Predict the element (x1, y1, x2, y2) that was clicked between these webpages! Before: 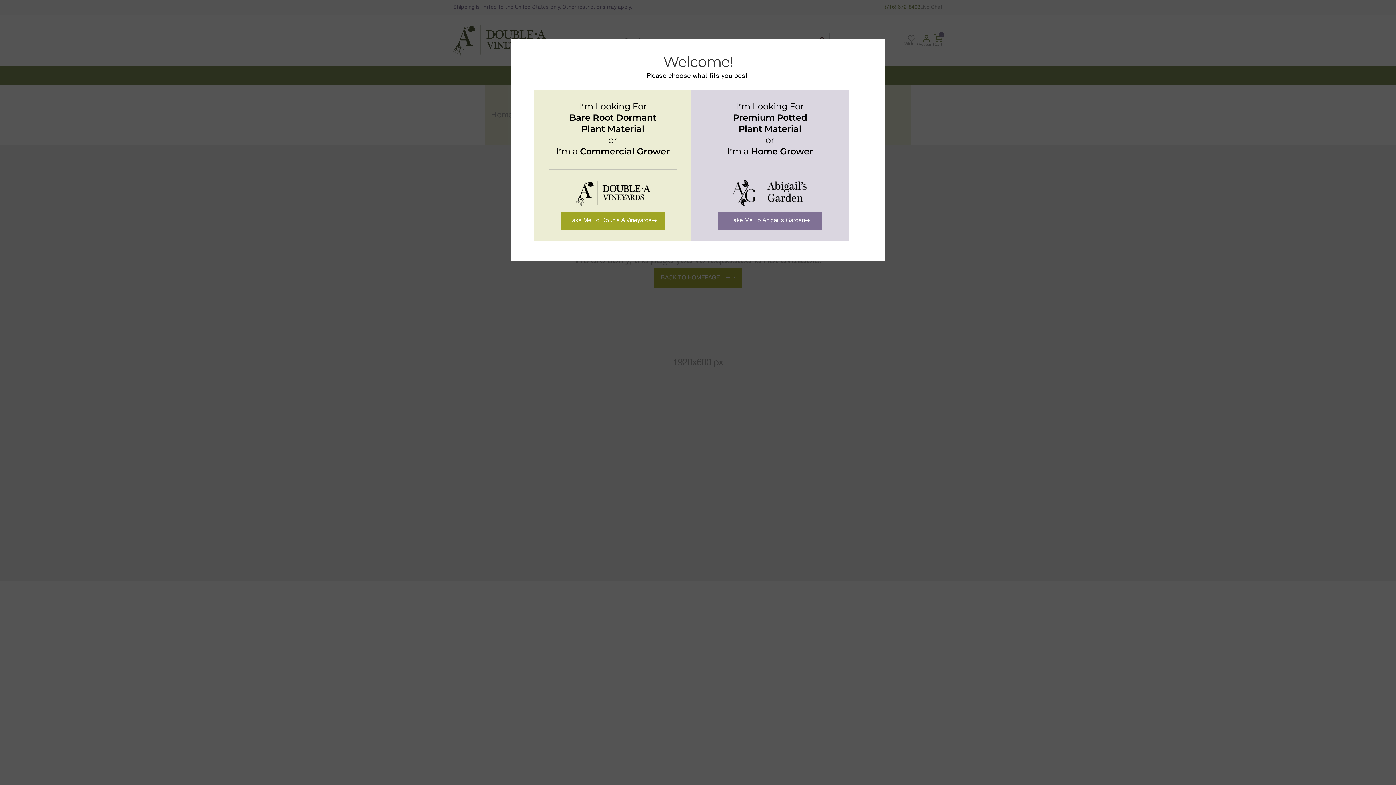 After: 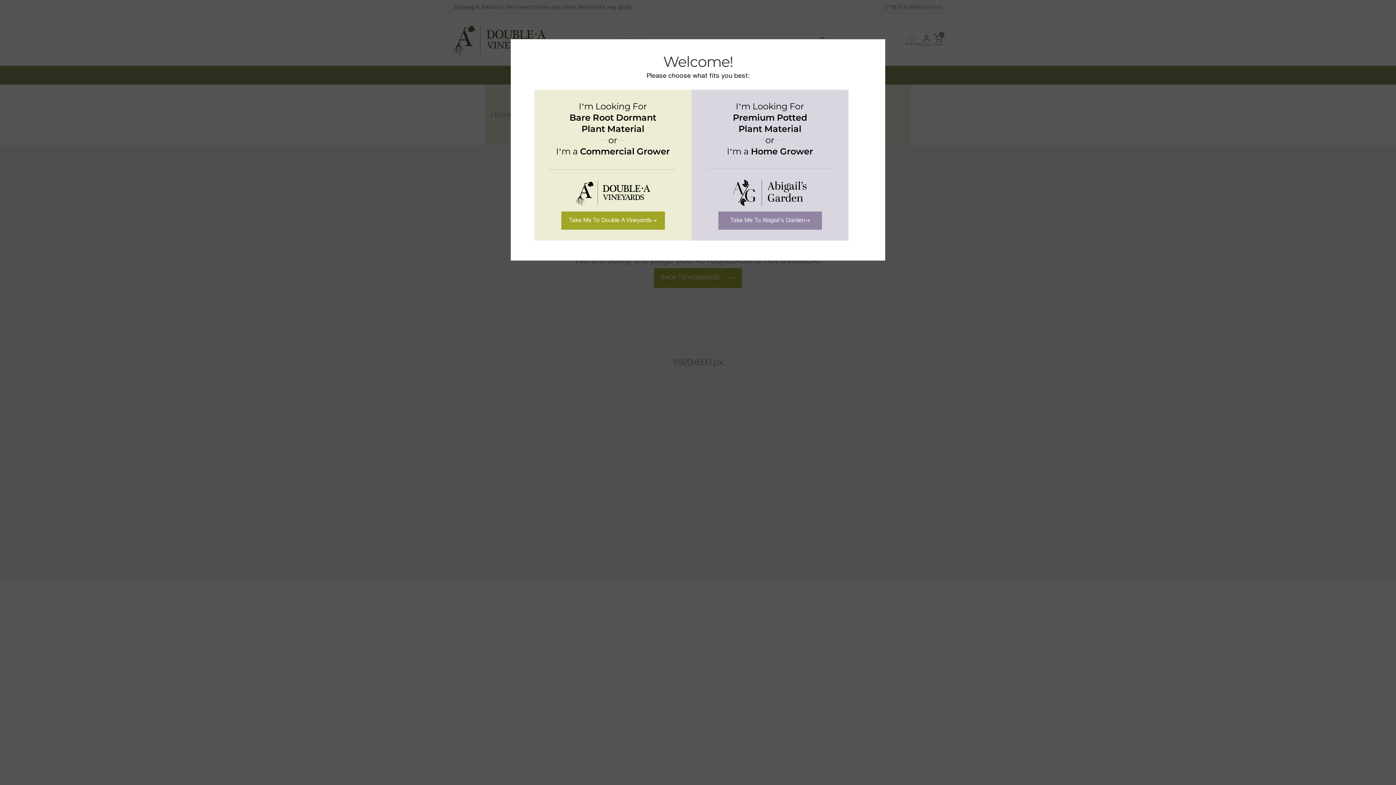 Action: bbox: (718, 211, 822, 229) label: Take Me To Abigail's Garden